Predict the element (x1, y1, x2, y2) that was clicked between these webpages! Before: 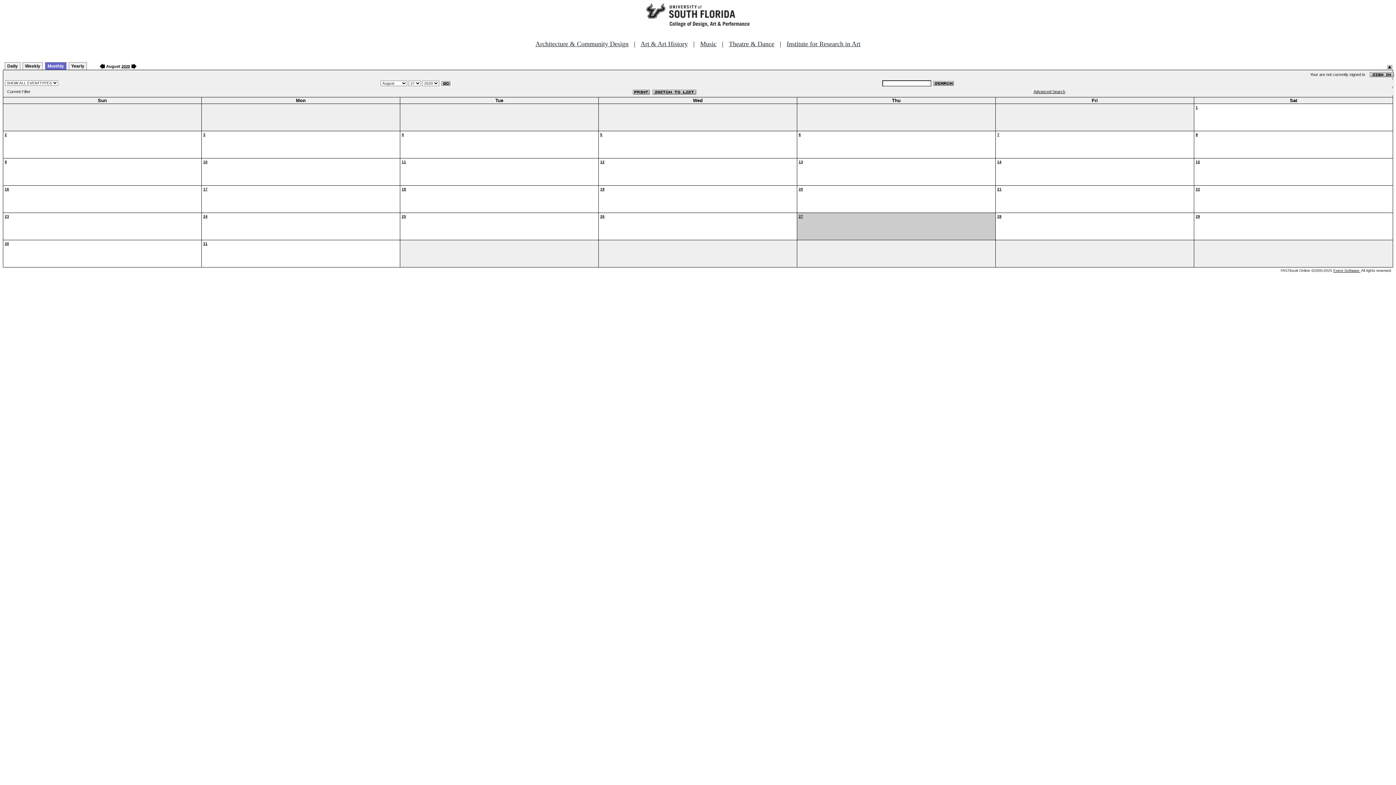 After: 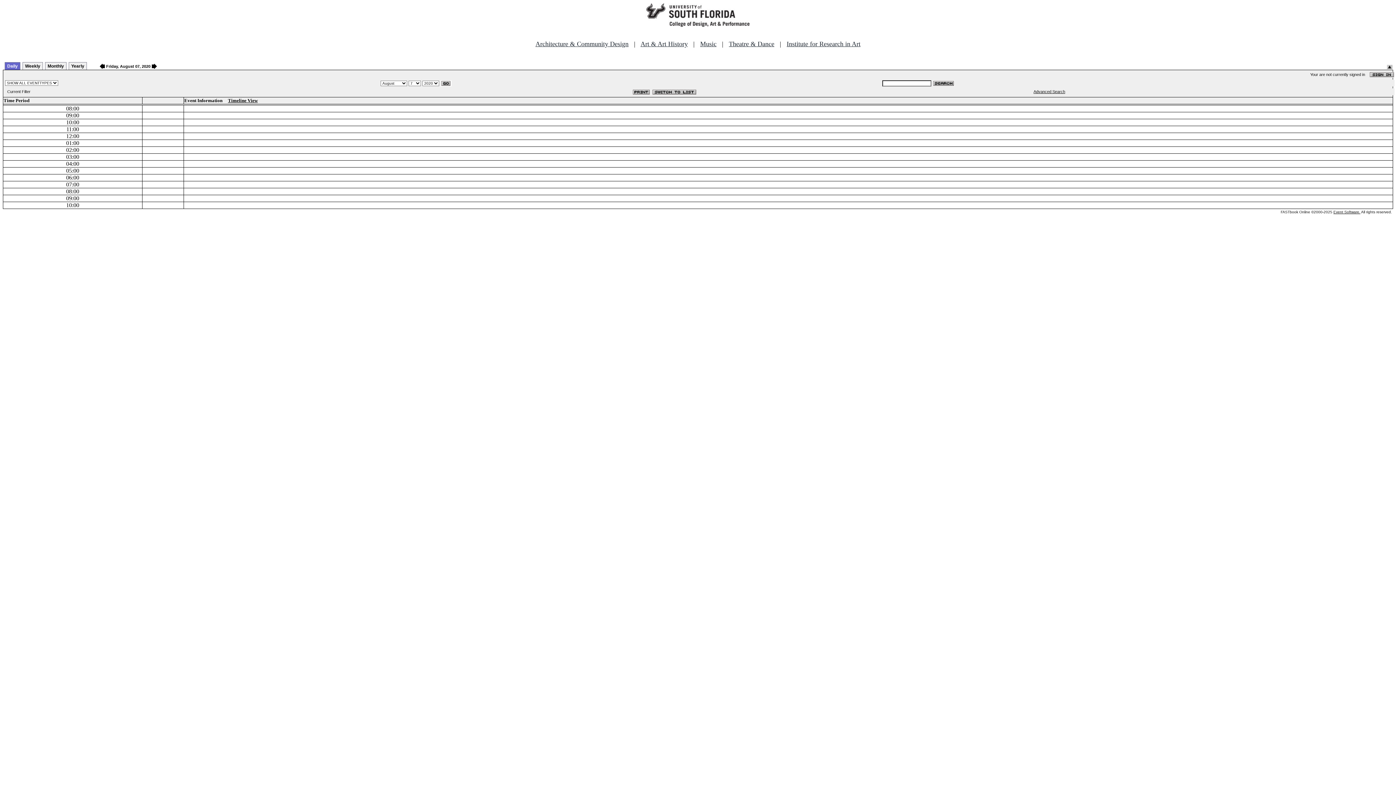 Action: bbox: (997, 132, 999, 136) label: 7